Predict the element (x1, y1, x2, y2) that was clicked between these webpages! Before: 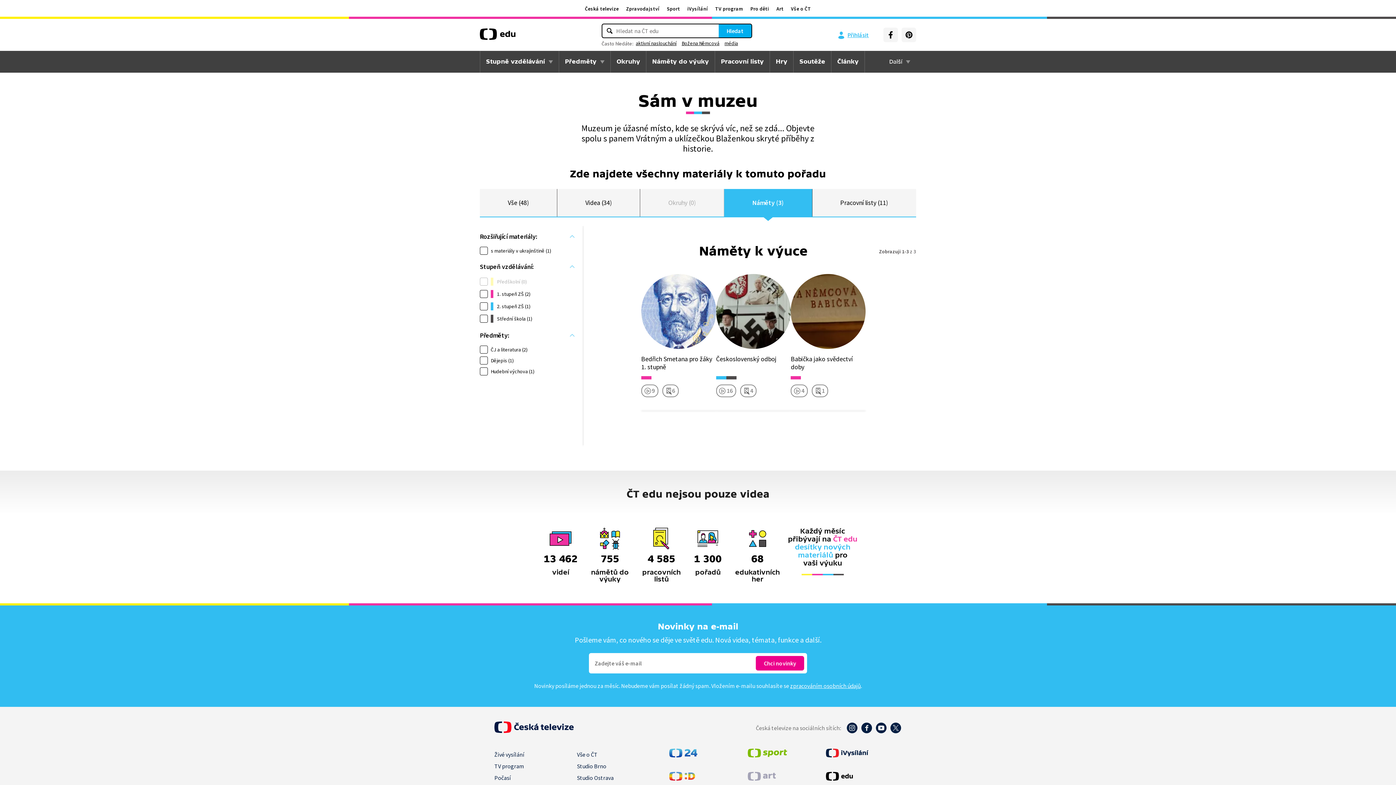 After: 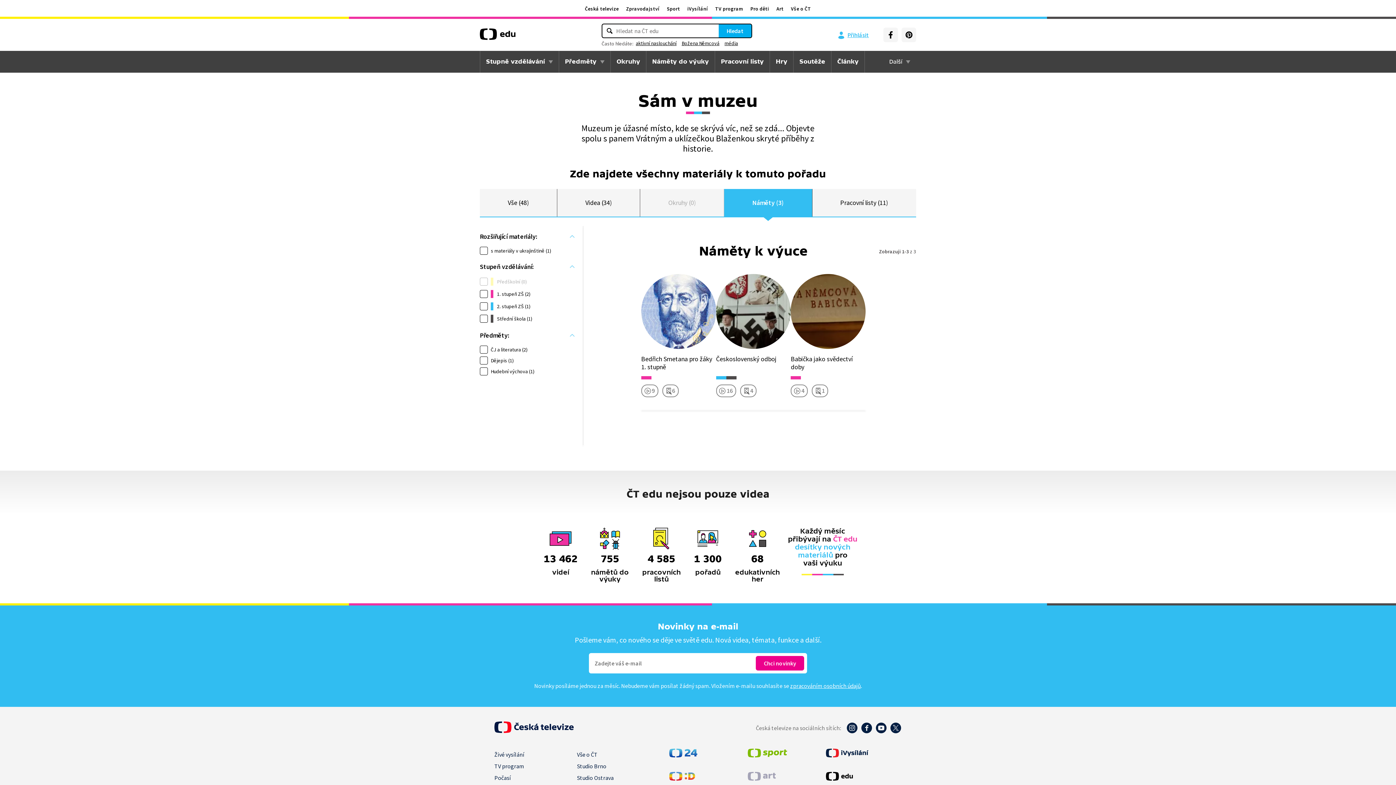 Action: bbox: (883, 27, 898, 42)